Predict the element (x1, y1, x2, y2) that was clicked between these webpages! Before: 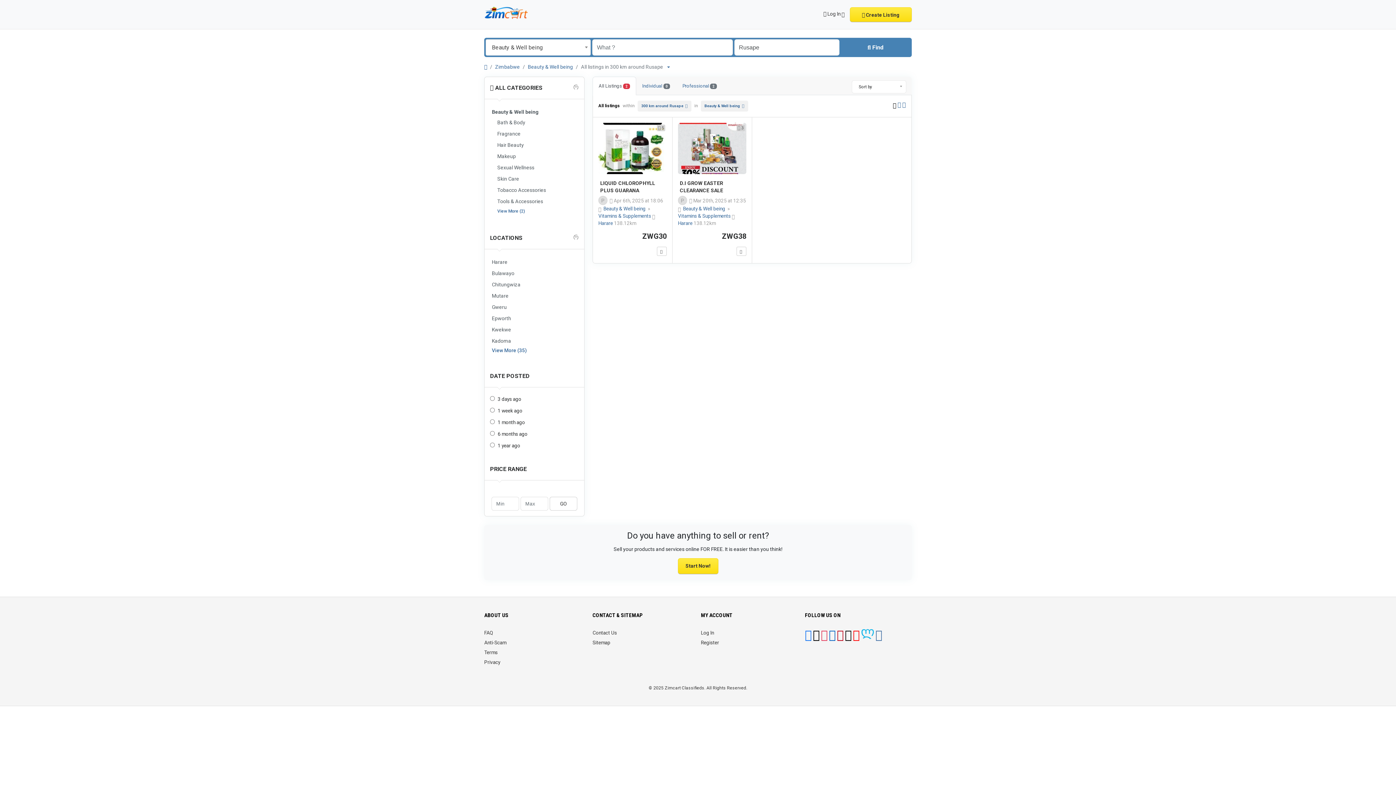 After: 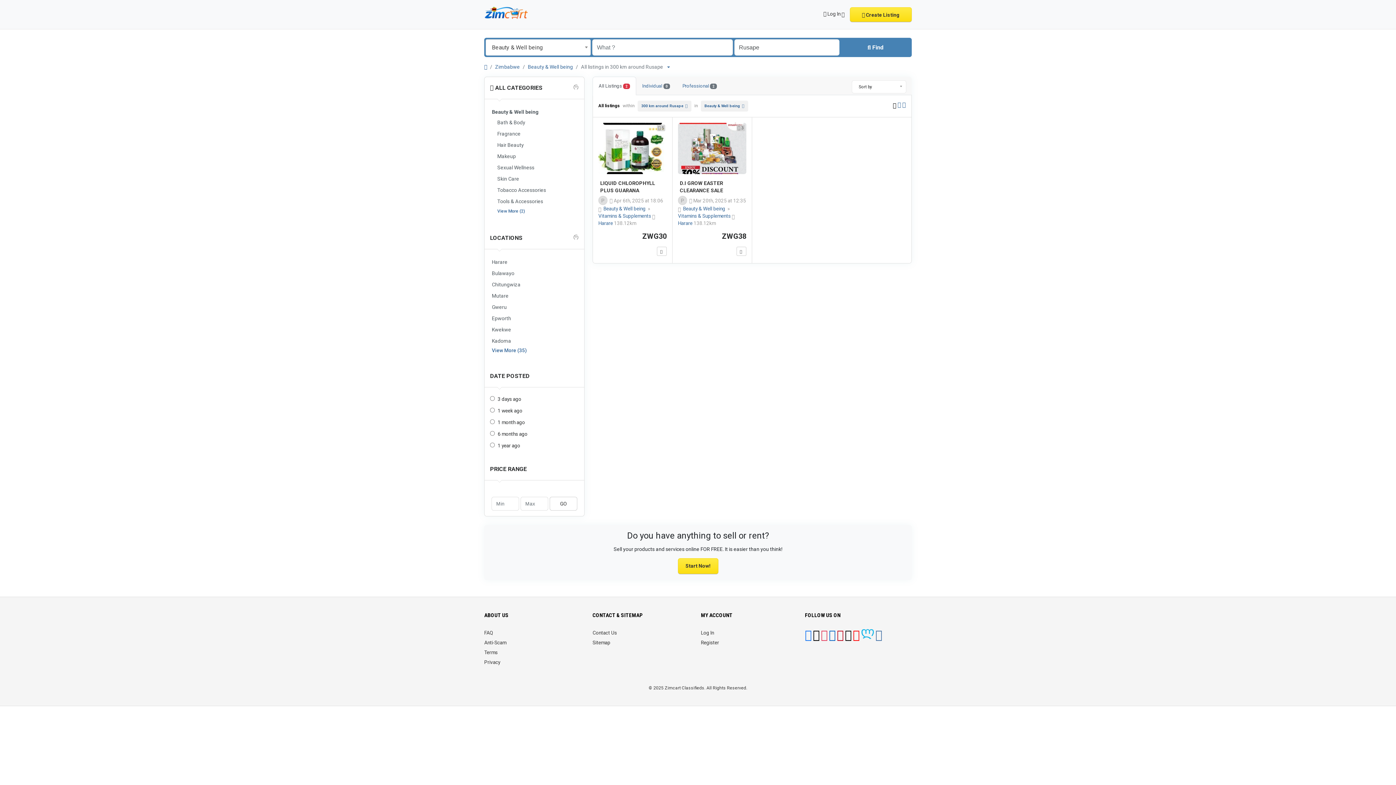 Action: bbox: (683, 205, 726, 211) label: Beauty & Well being 